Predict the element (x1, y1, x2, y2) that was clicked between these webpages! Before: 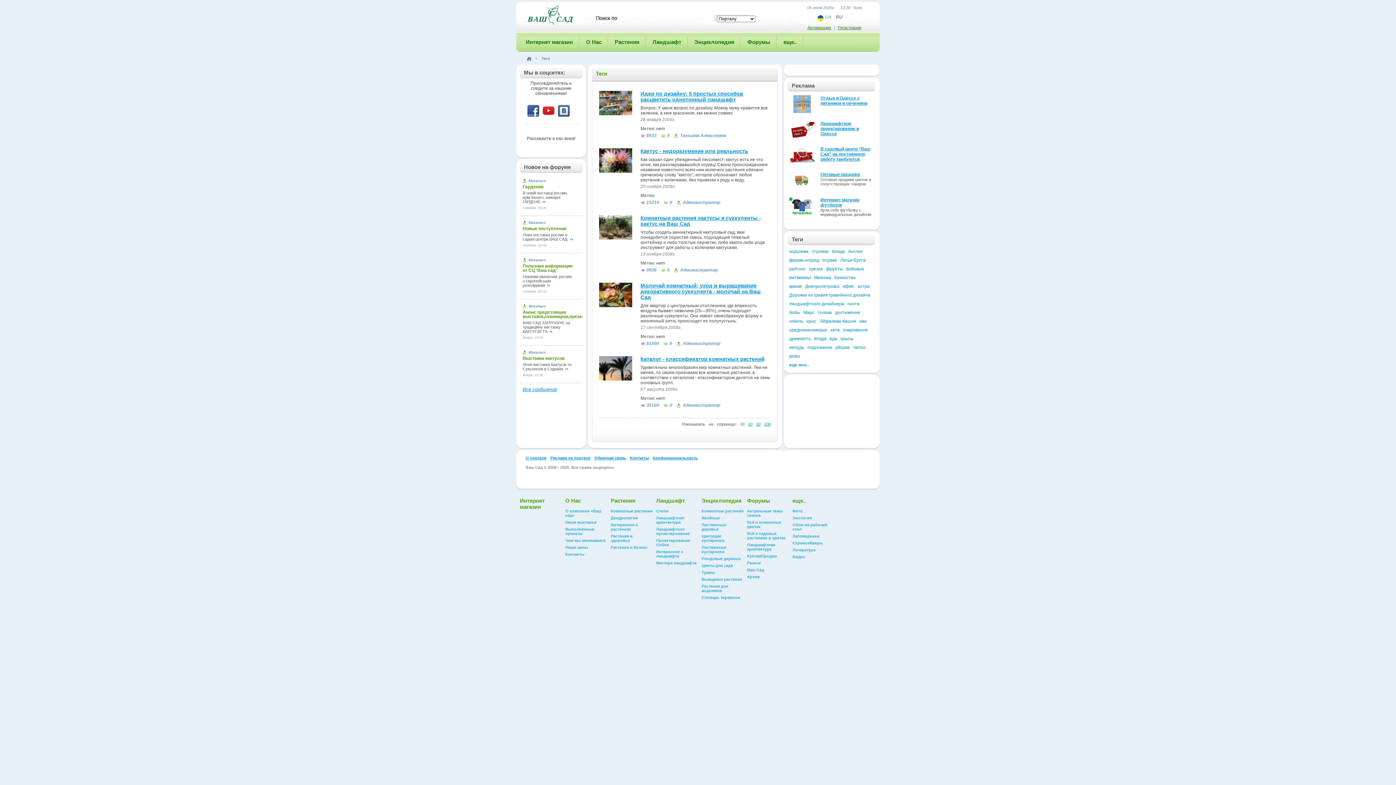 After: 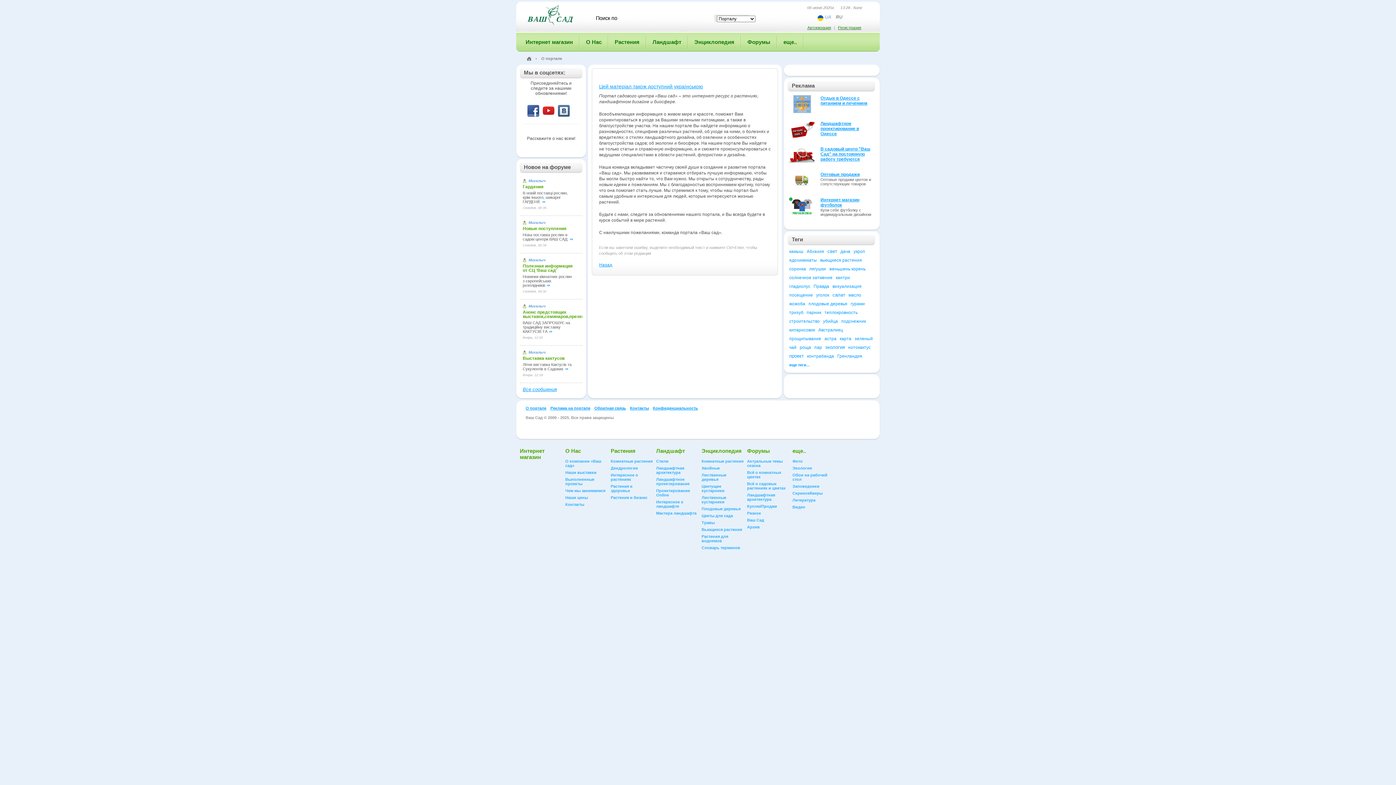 Action: bbox: (525, 456, 546, 460) label: О портале